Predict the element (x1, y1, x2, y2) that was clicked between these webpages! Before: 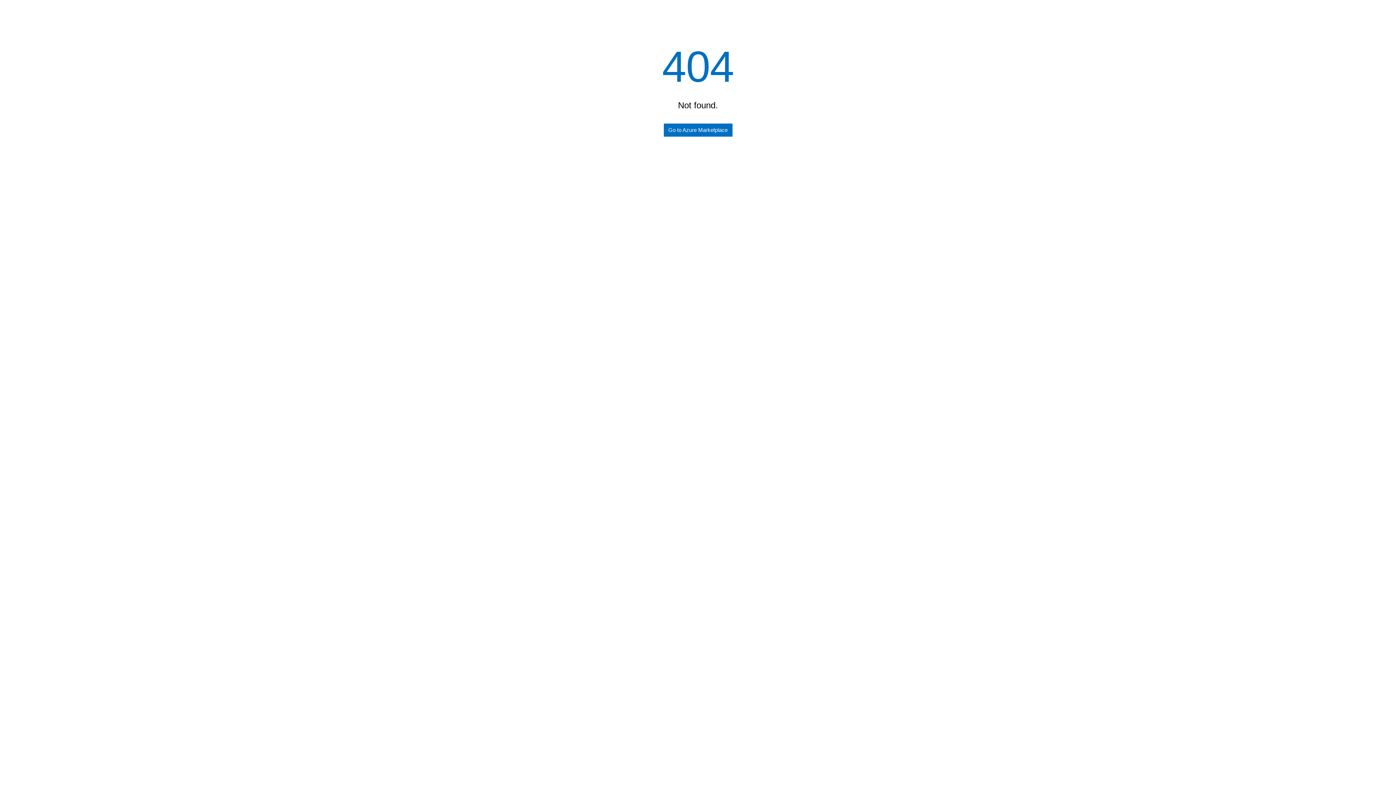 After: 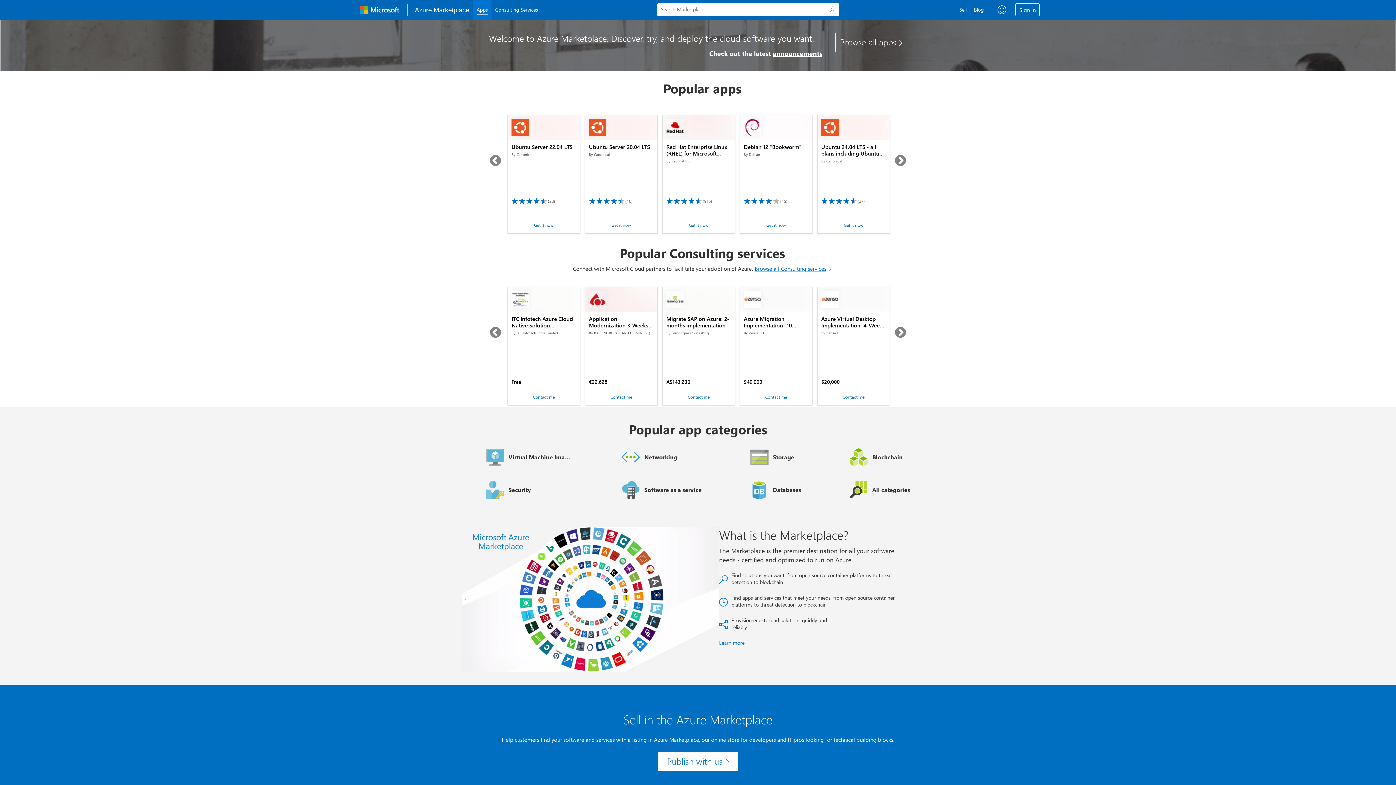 Action: bbox: (663, 123, 732, 136) label: Go to Azure Marketplace